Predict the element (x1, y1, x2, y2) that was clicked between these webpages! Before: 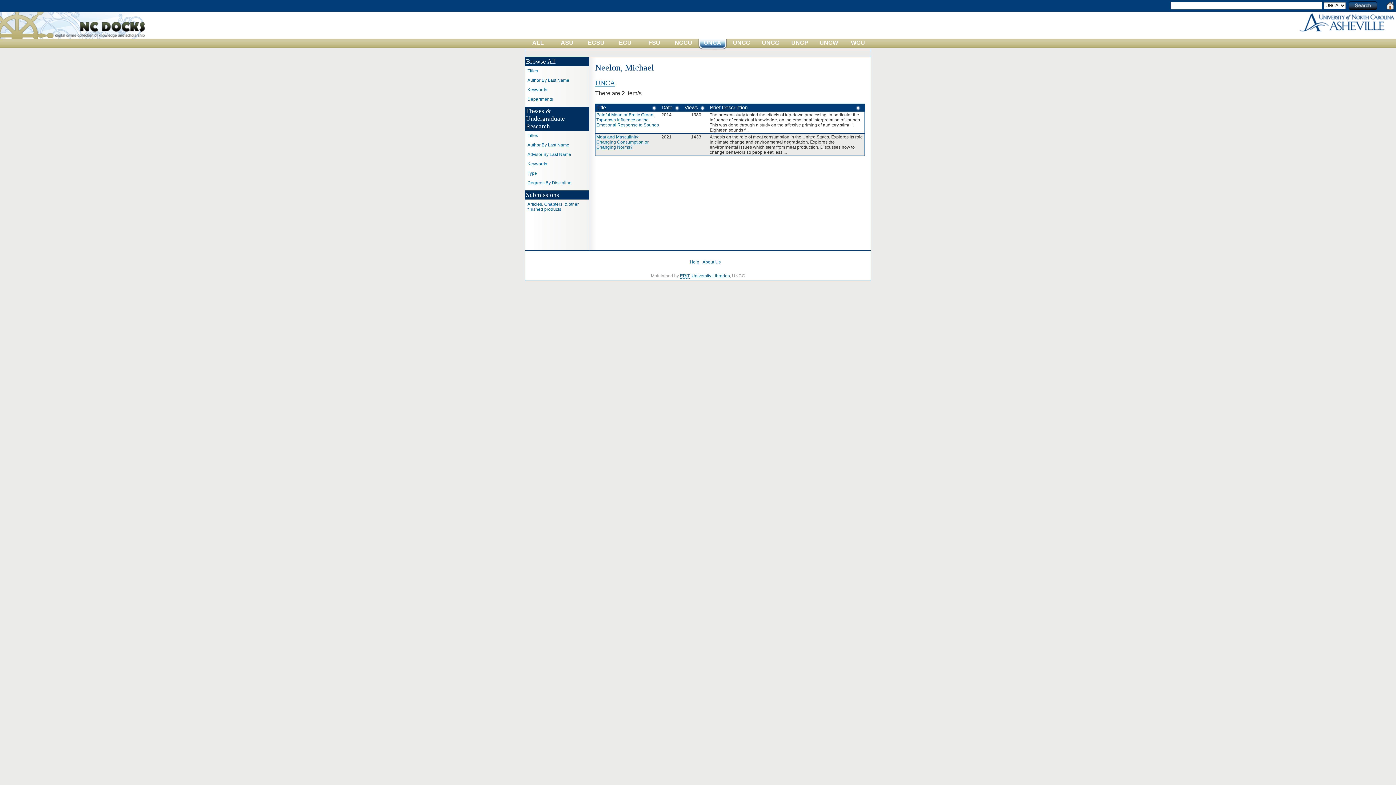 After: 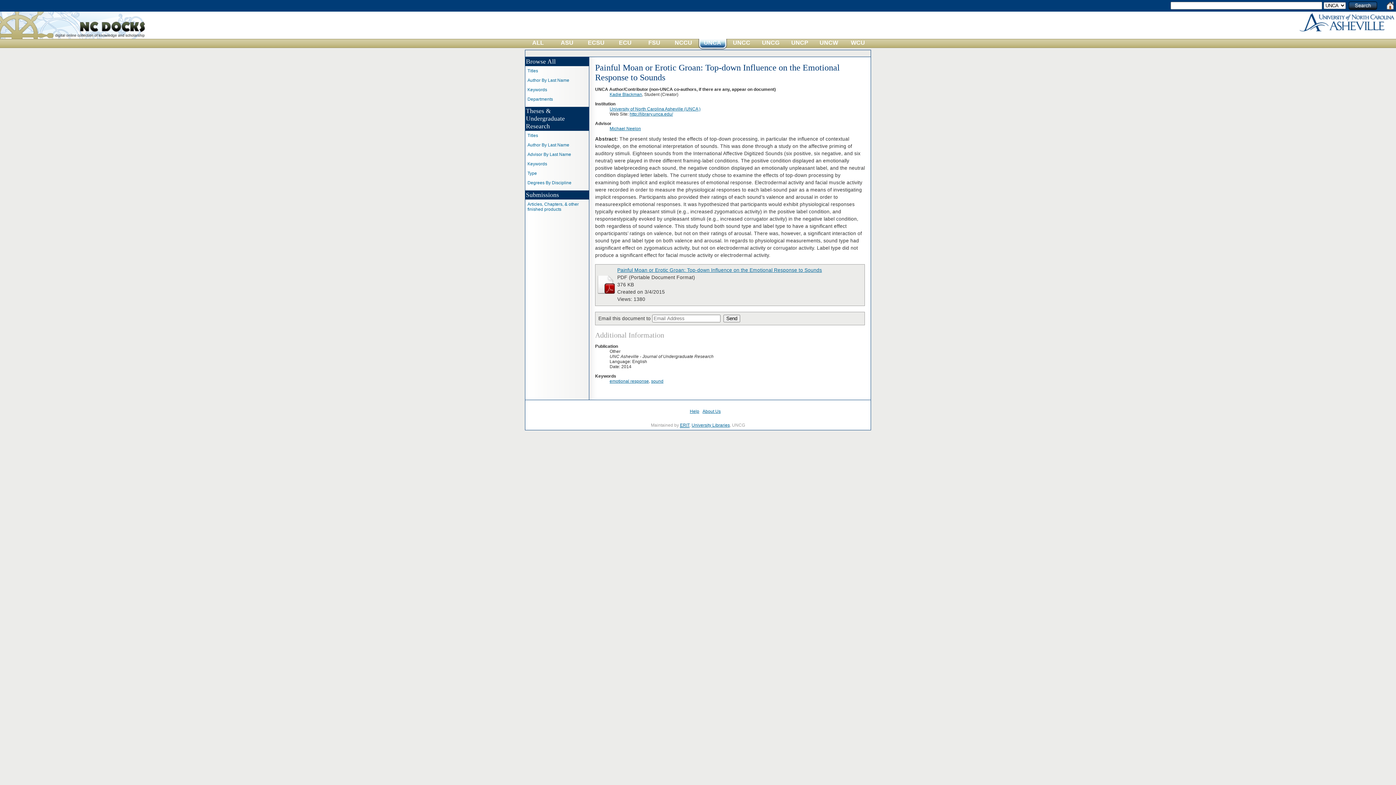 Action: label: Painful Moan or Erotic Groan: Top-down Influence on the Emotional Response to Sounds bbox: (596, 112, 659, 127)